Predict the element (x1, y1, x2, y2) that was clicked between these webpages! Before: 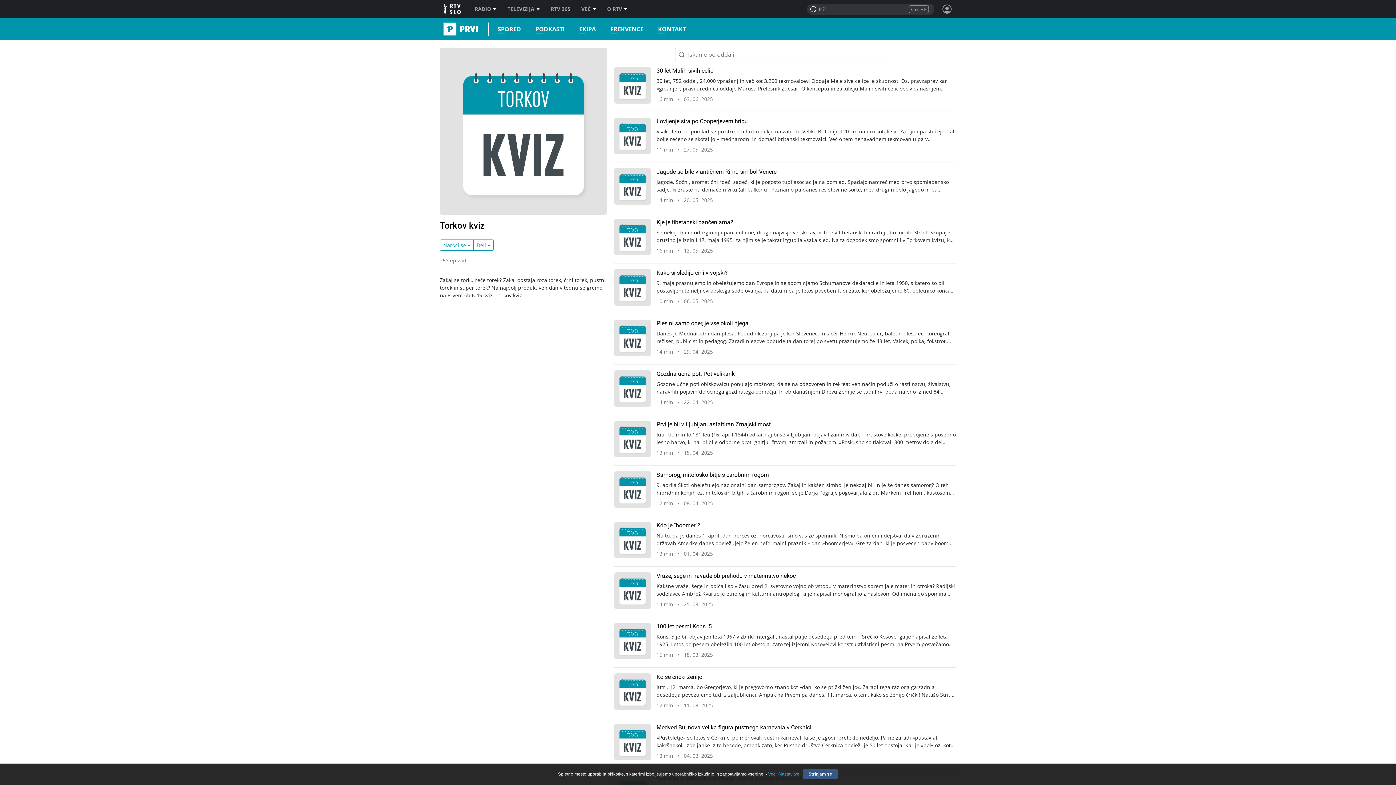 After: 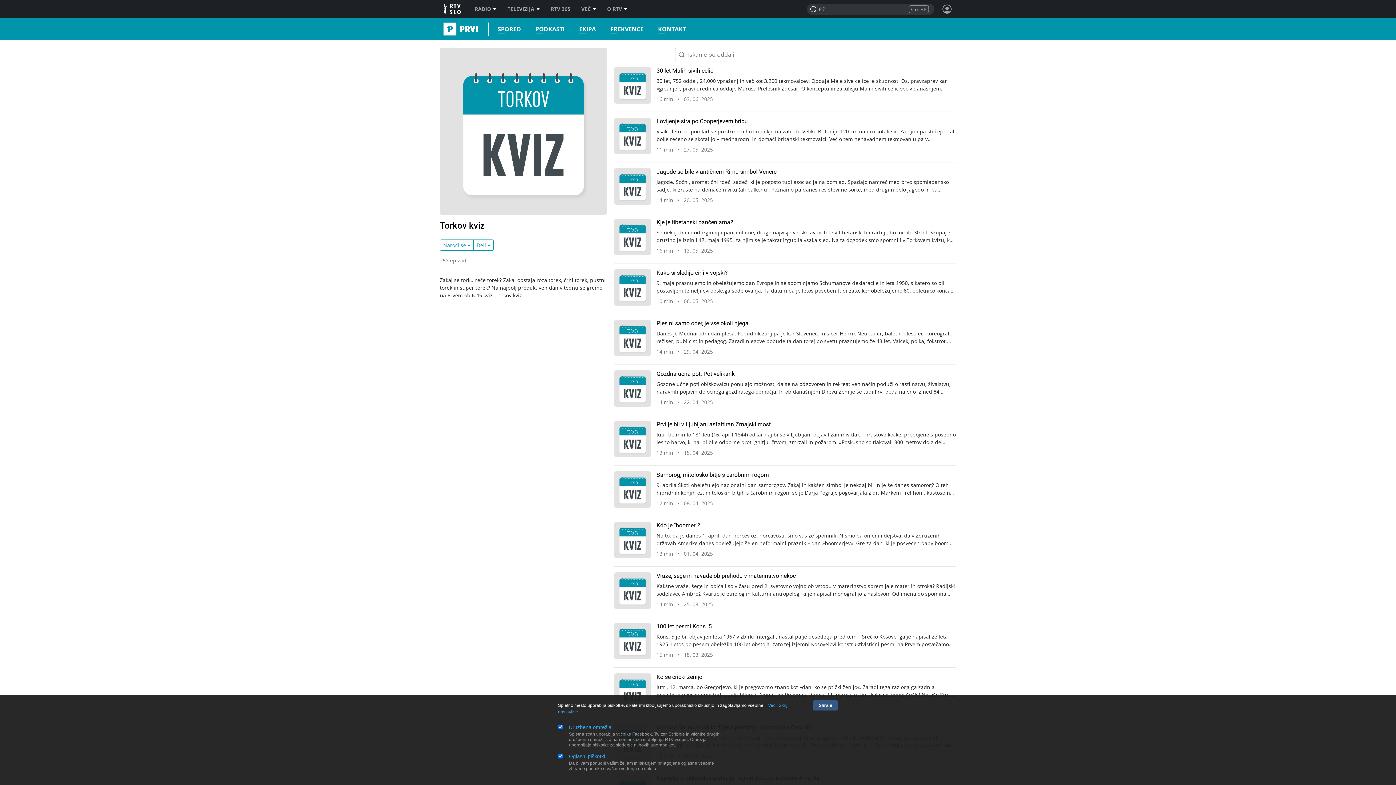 Action: bbox: (778, 772, 799, 777) label: Nastavitve